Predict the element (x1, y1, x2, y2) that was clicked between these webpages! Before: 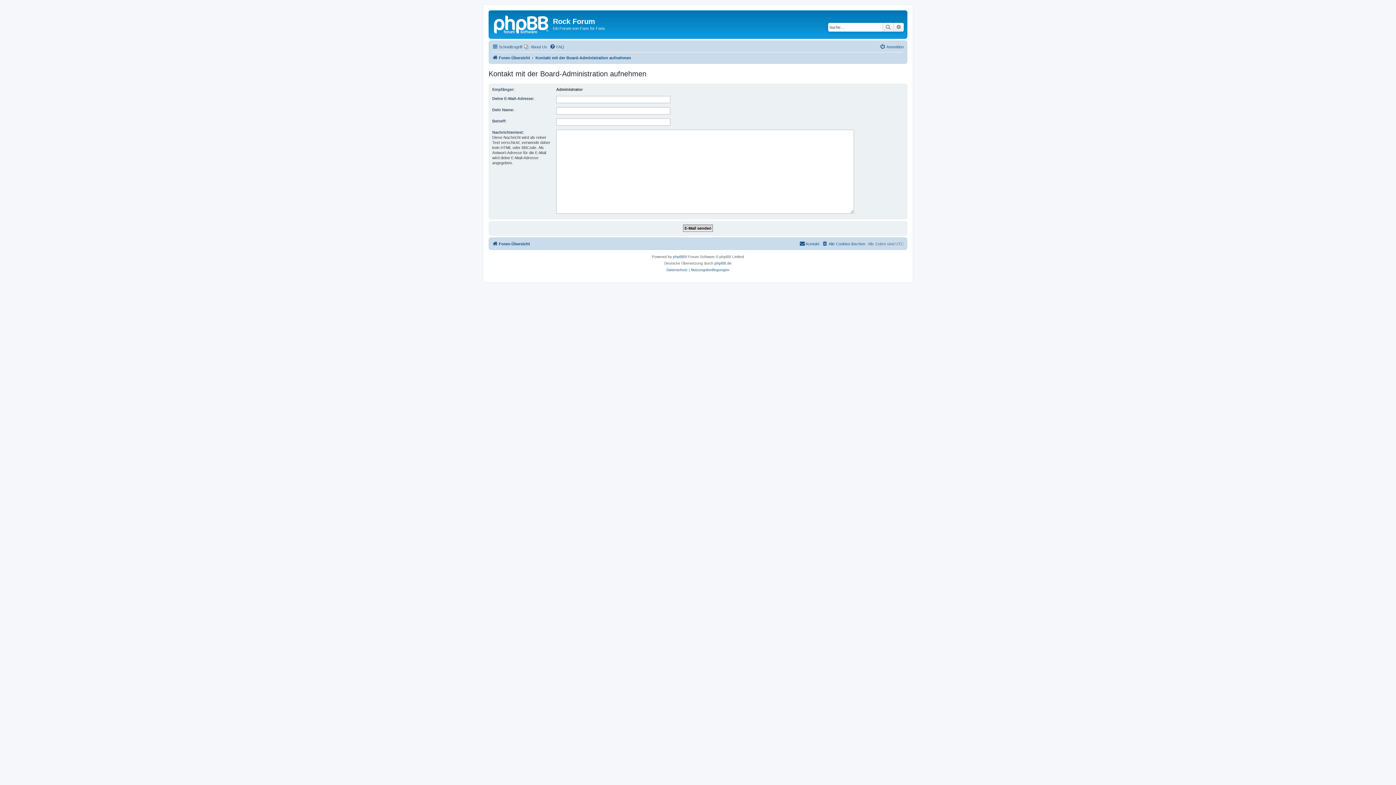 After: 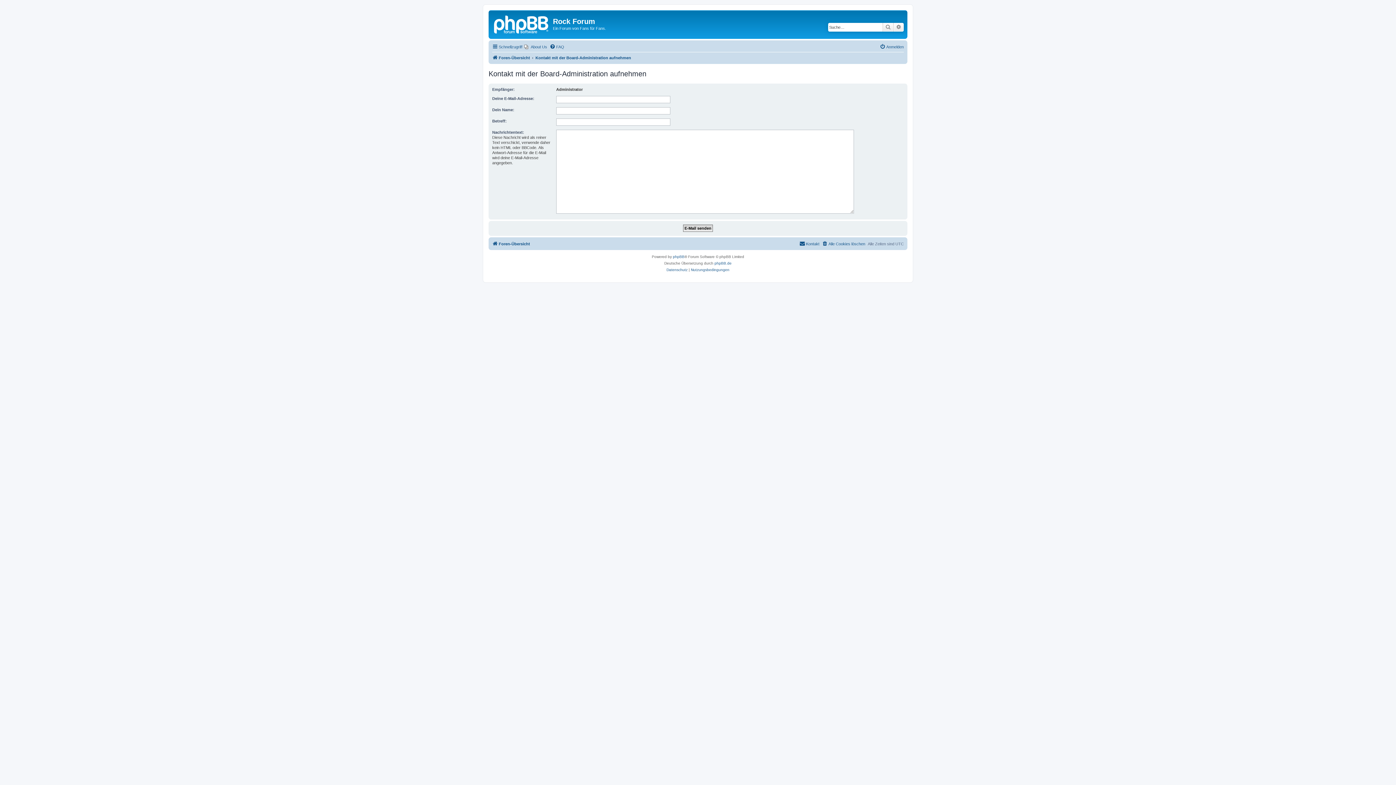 Action: label: Kontakt bbox: (799, 239, 819, 248)